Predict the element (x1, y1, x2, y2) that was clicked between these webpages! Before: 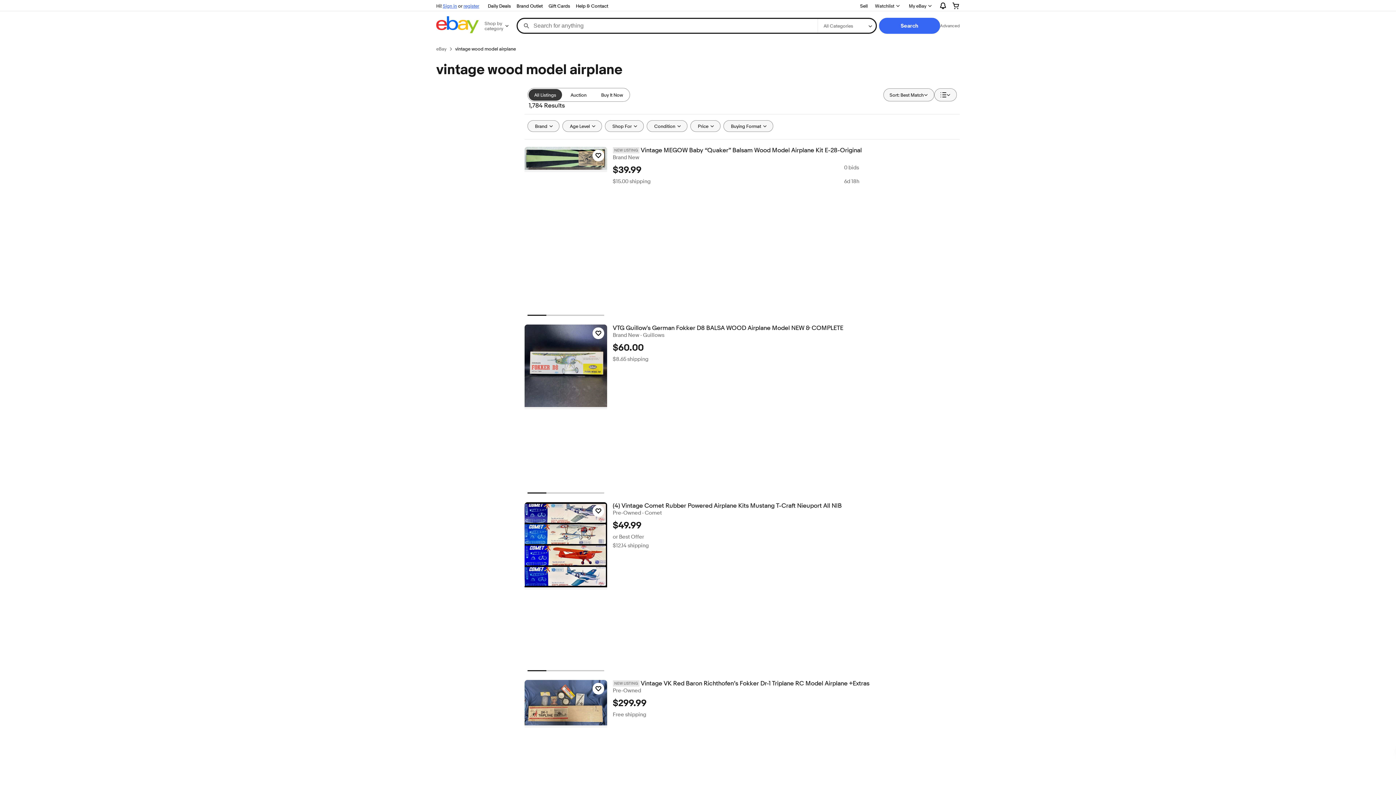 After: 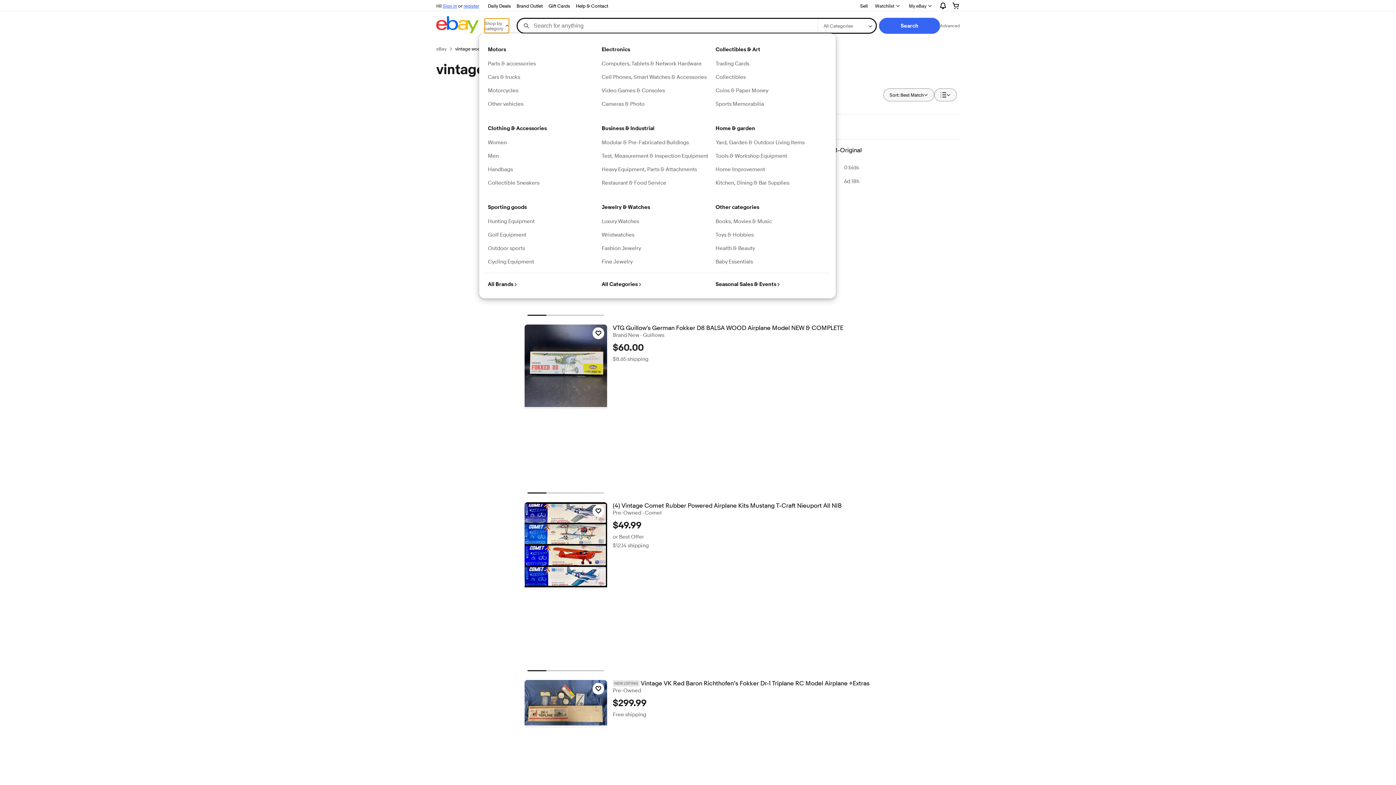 Action: label: Shop by category bbox: (484, 18, 509, 33)